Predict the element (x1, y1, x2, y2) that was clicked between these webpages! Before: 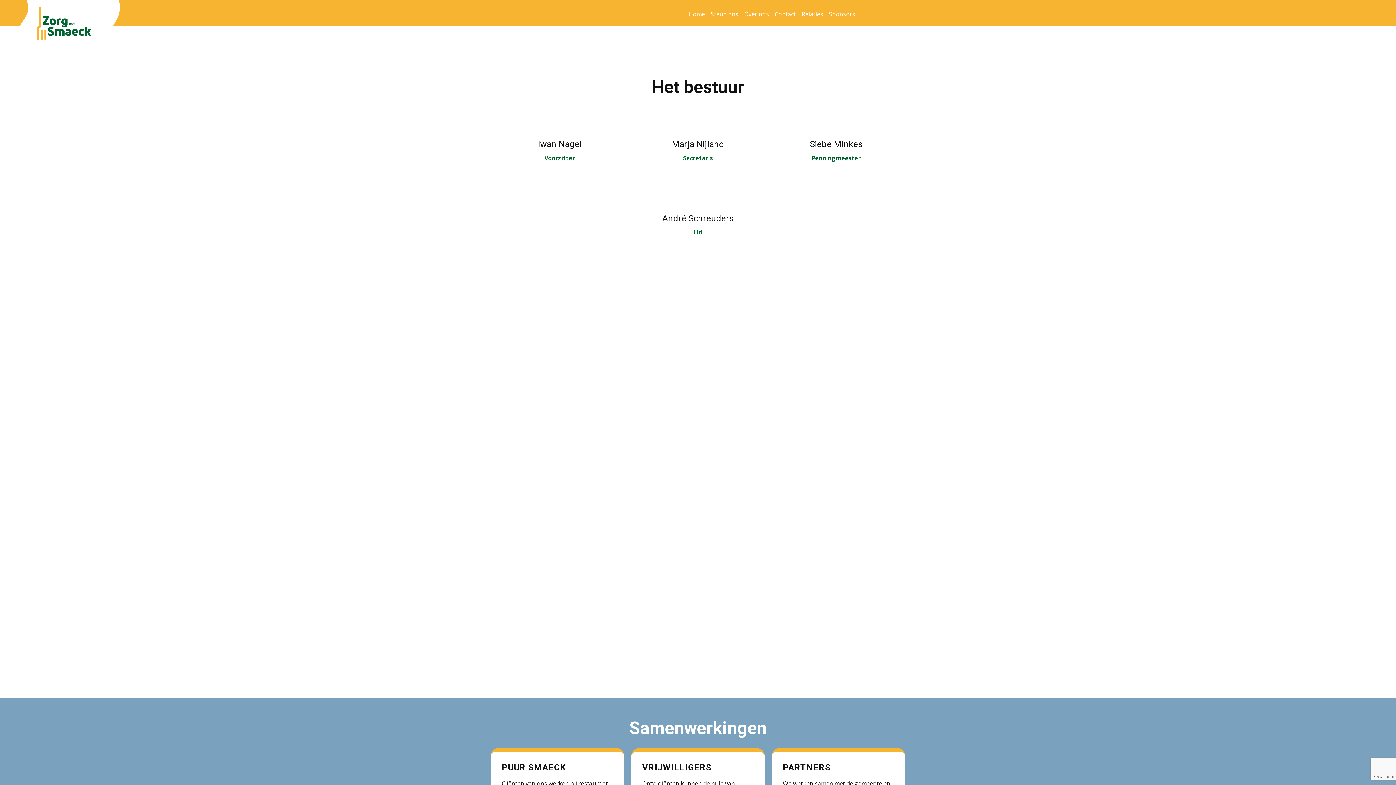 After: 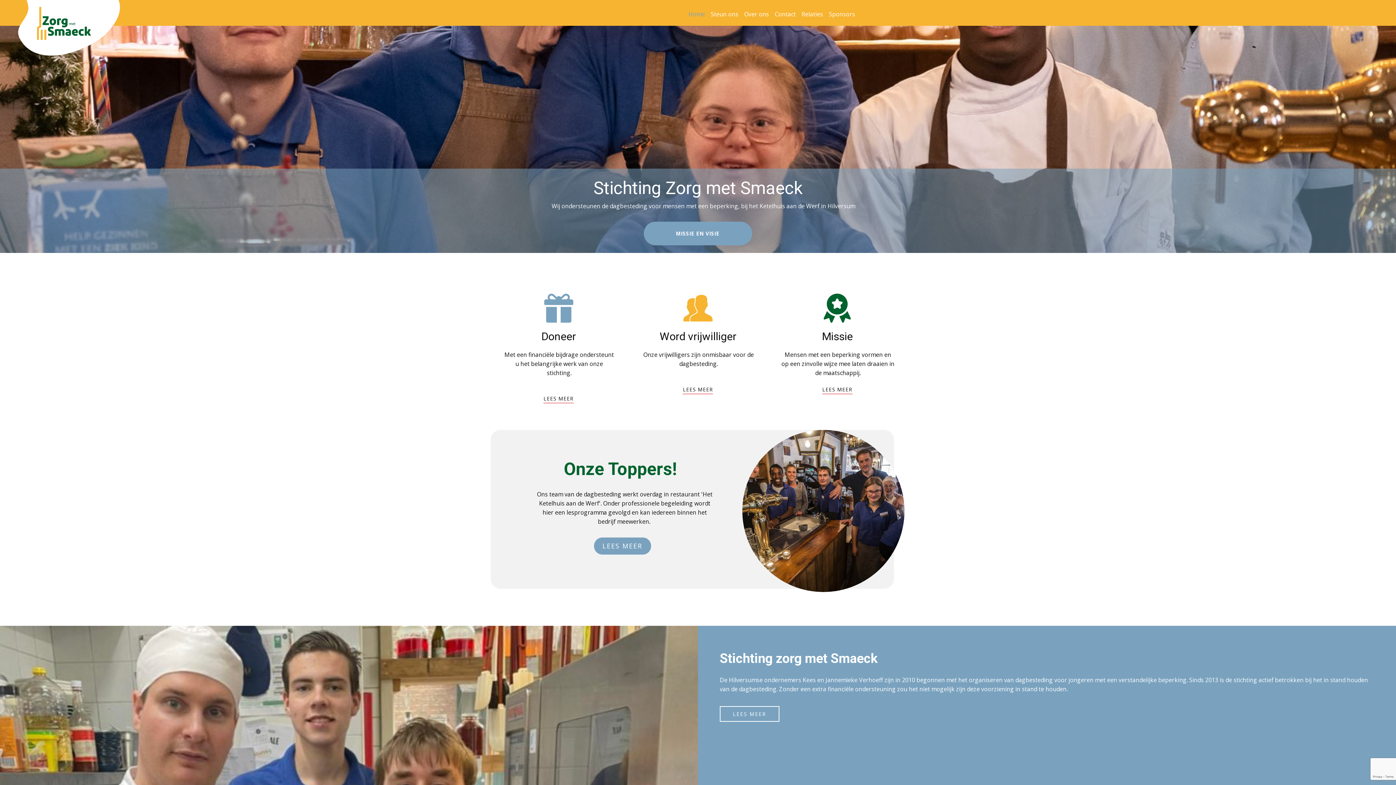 Action: label: Home bbox: (685, 7, 708, 20)